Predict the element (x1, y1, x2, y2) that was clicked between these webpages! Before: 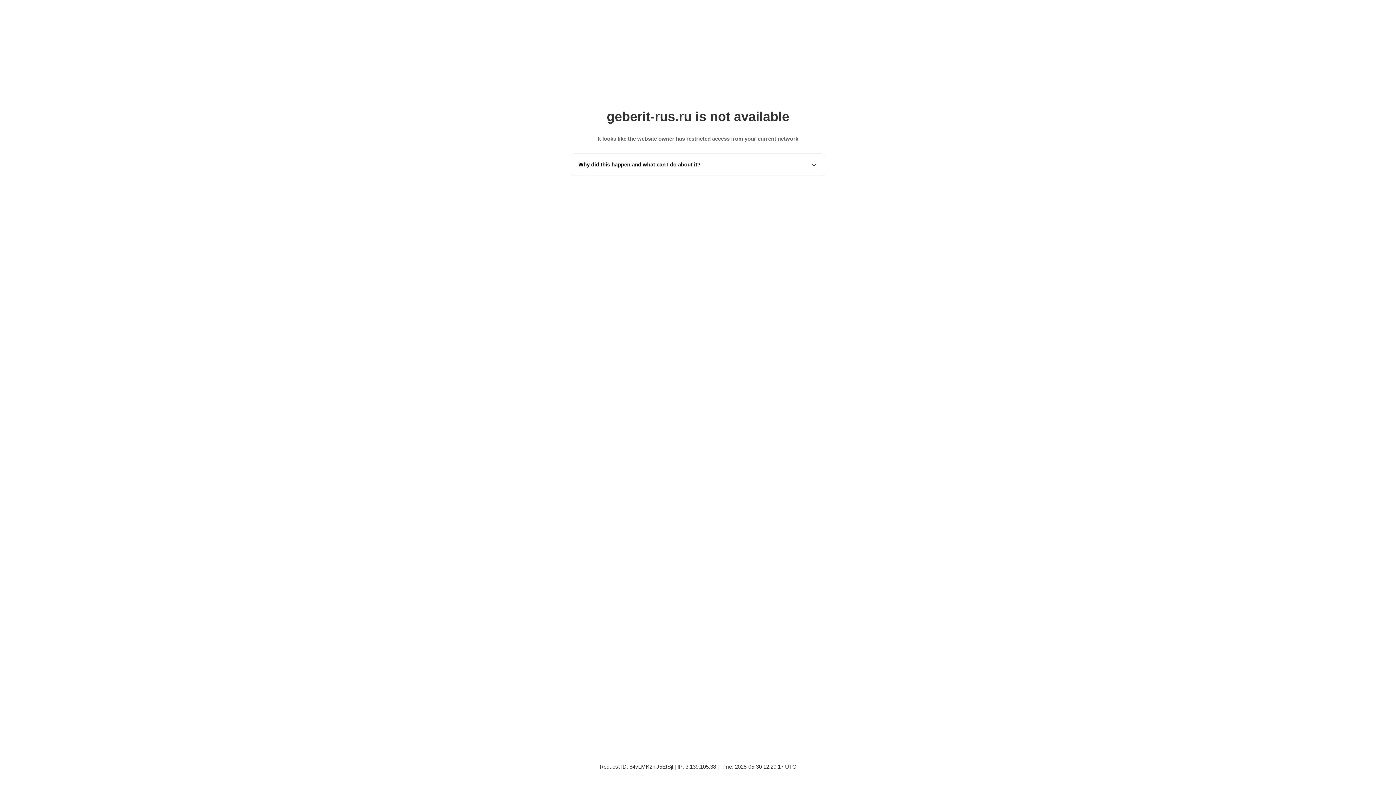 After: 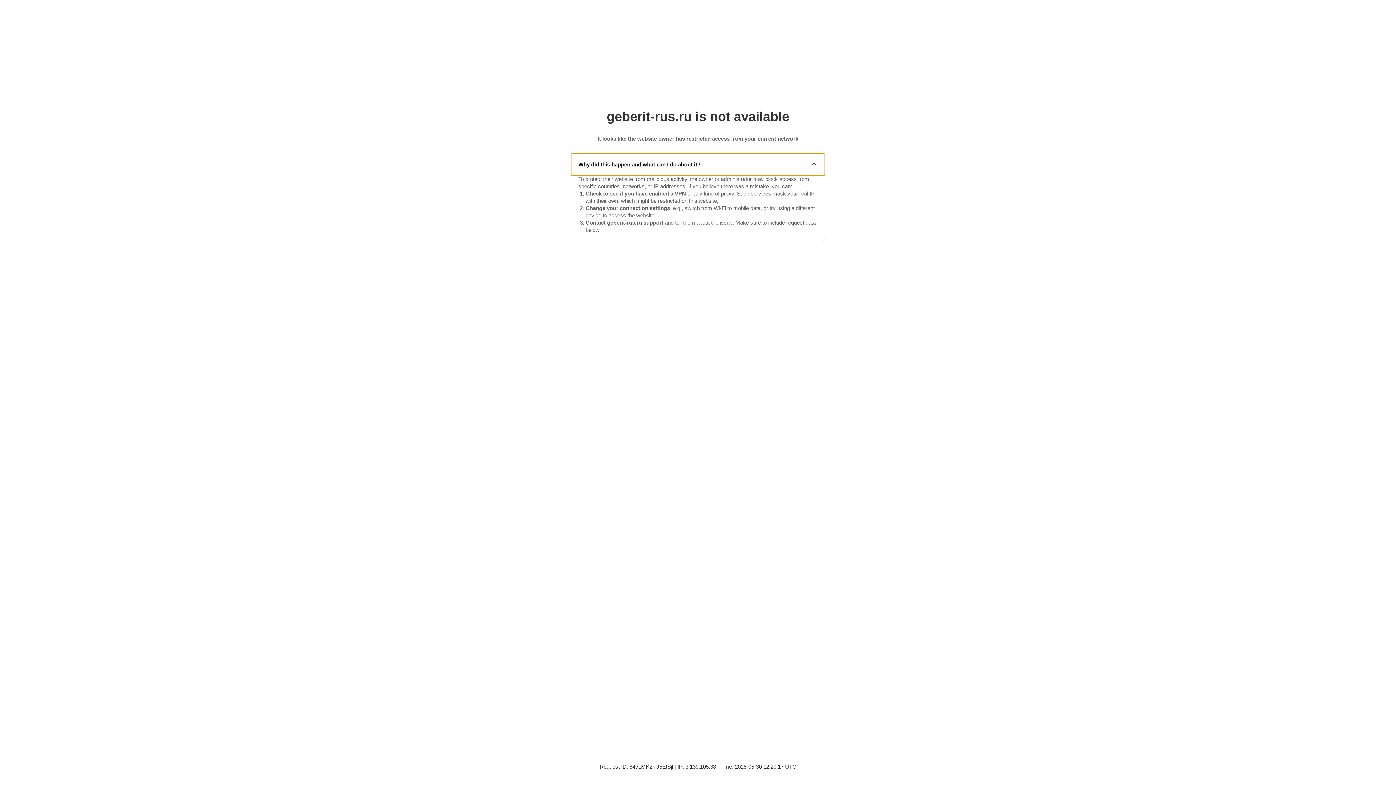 Action: bbox: (571, 153, 825, 175) label: Why did this happen and what can I do about it?